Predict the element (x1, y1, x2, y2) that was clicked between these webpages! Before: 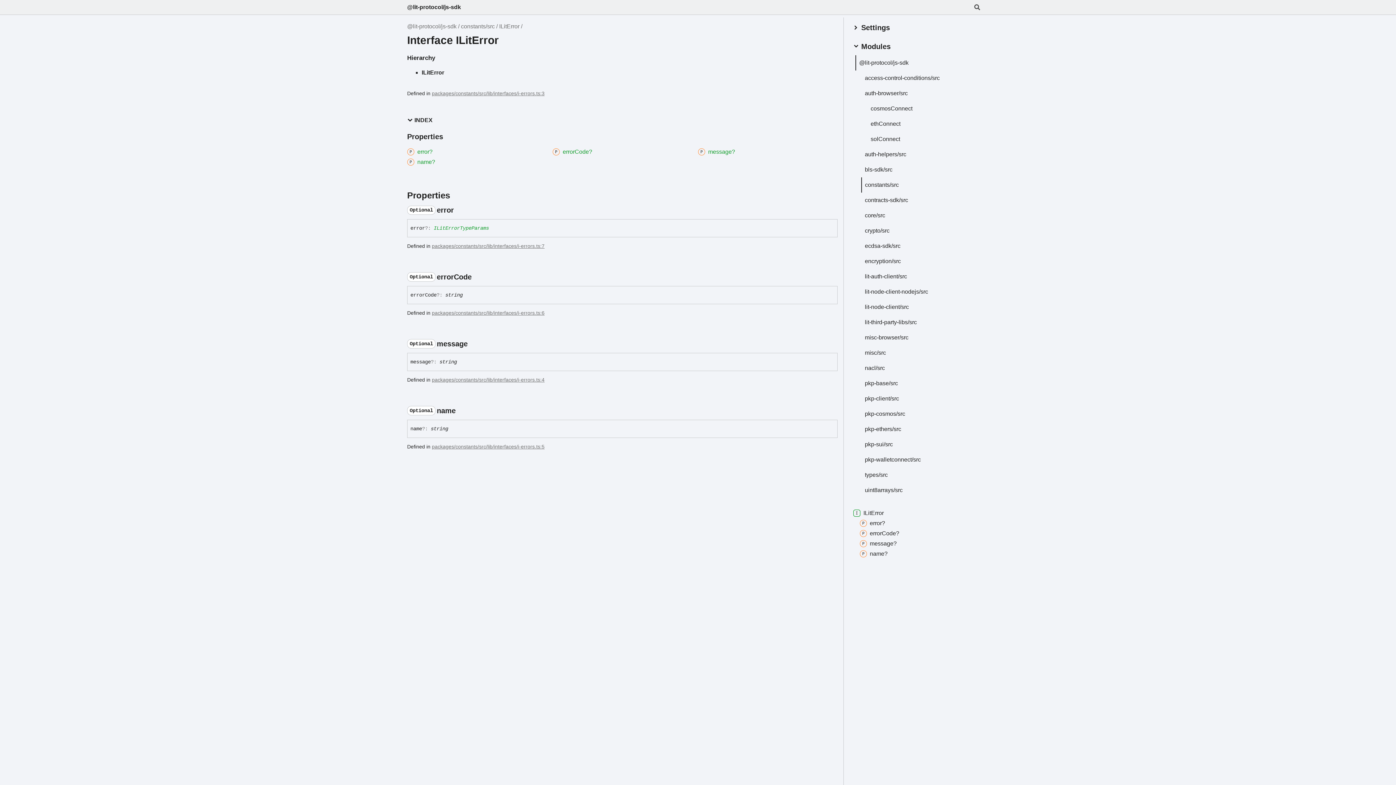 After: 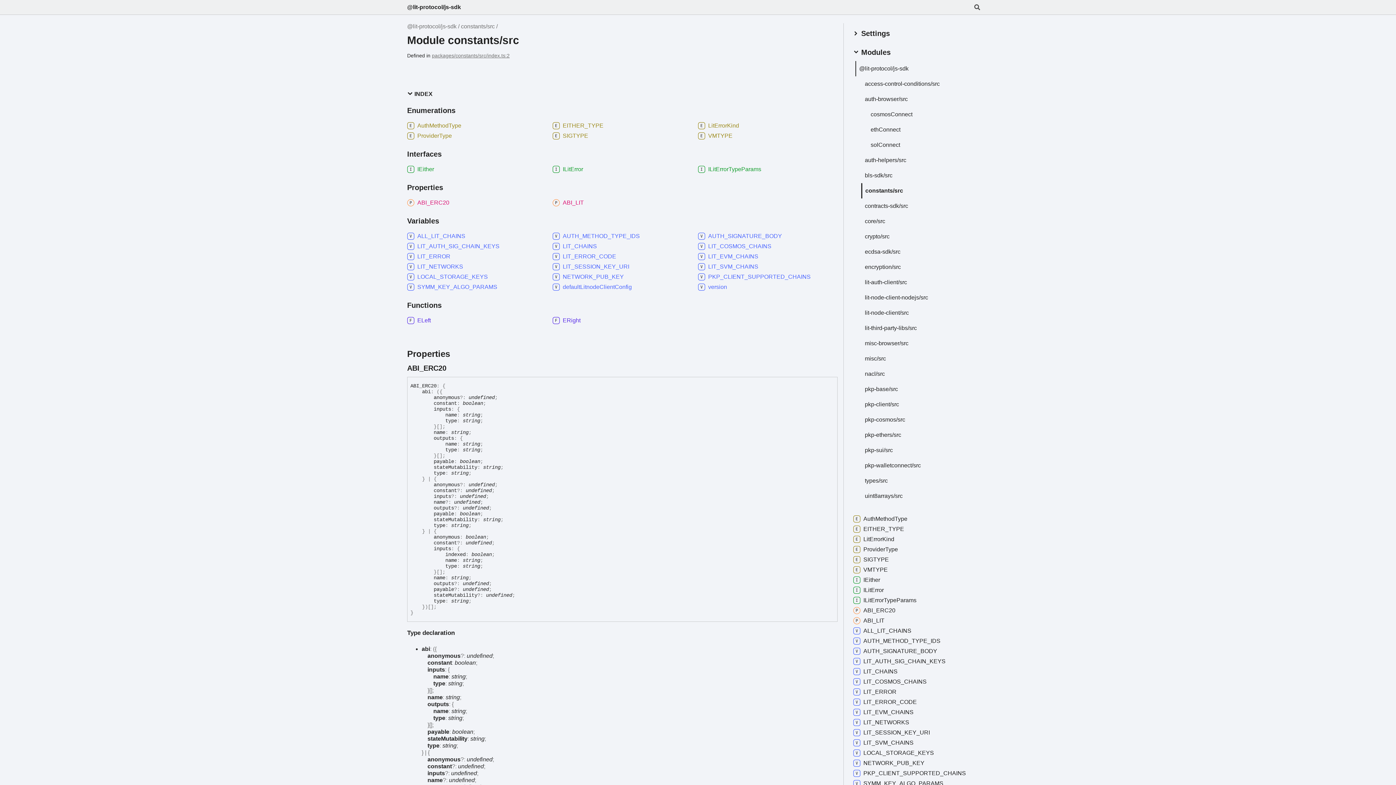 Action: label: constants/src bbox: (861, 177, 980, 192)